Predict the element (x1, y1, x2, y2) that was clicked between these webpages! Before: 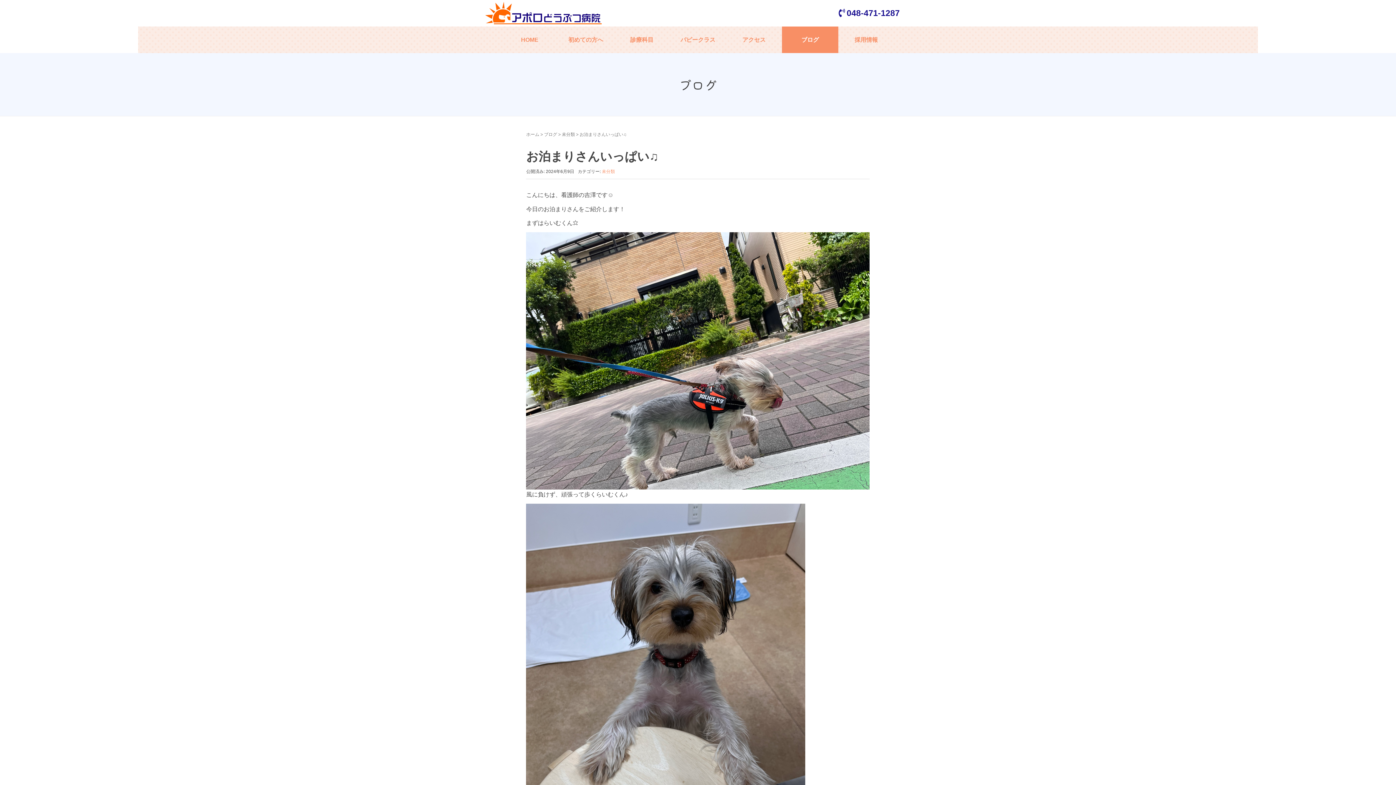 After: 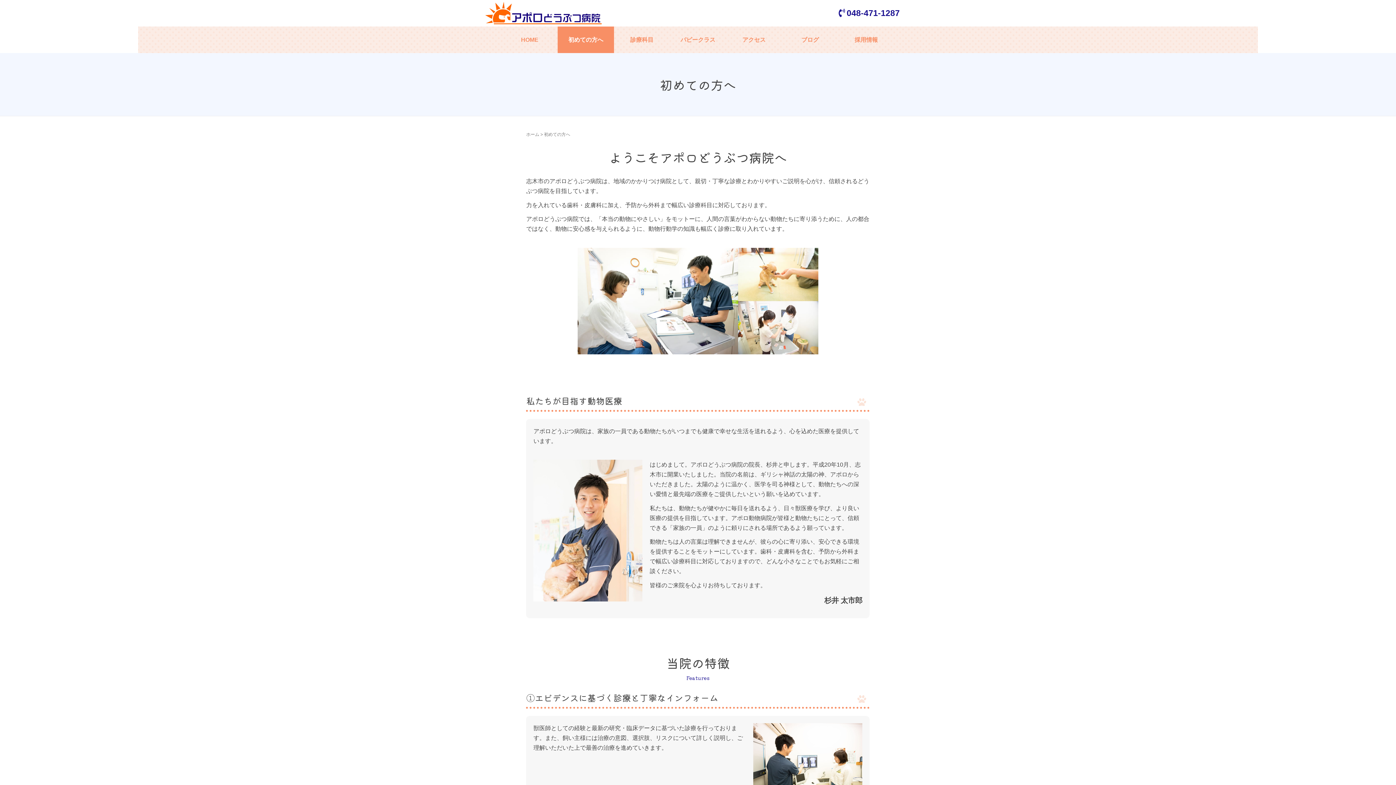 Action: bbox: (557, 26, 614, 53) label: 初めての方へ